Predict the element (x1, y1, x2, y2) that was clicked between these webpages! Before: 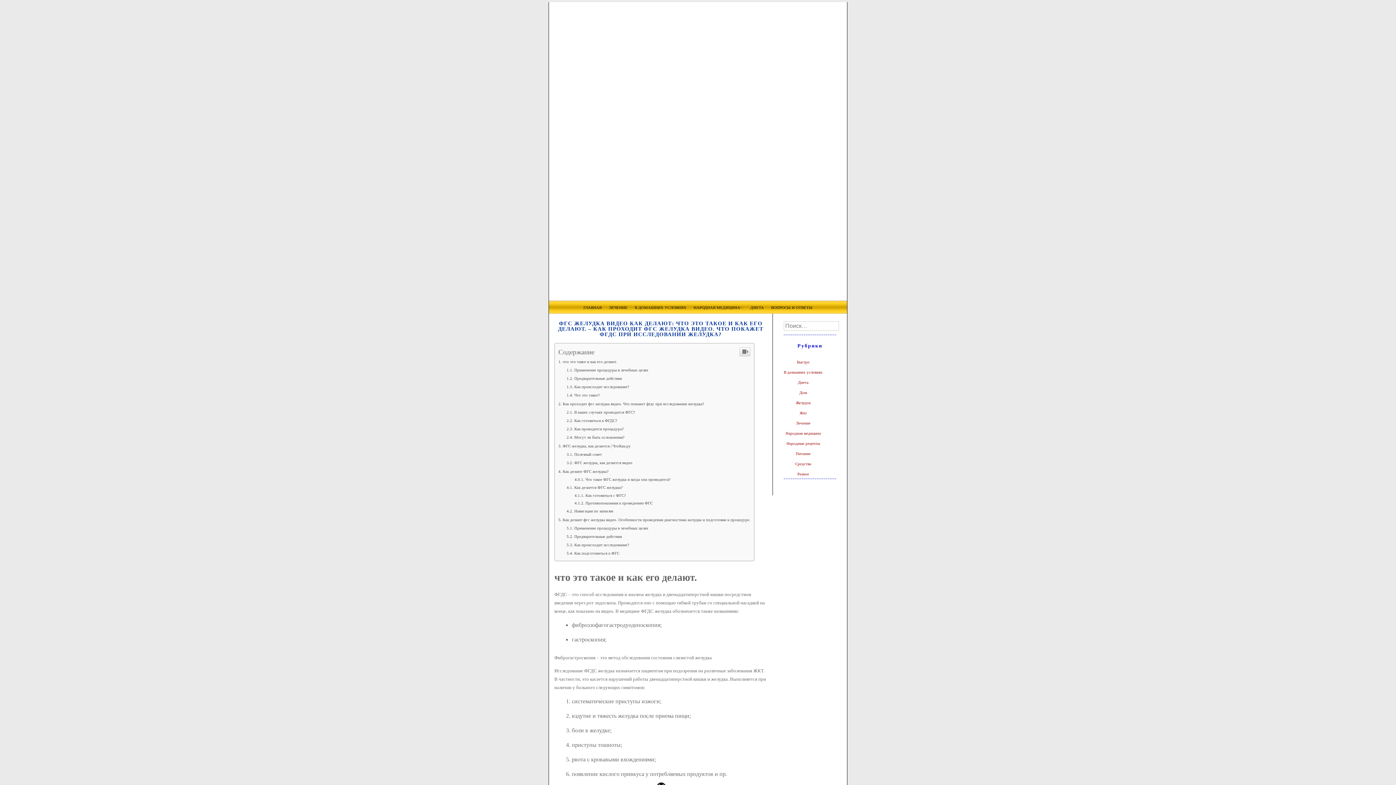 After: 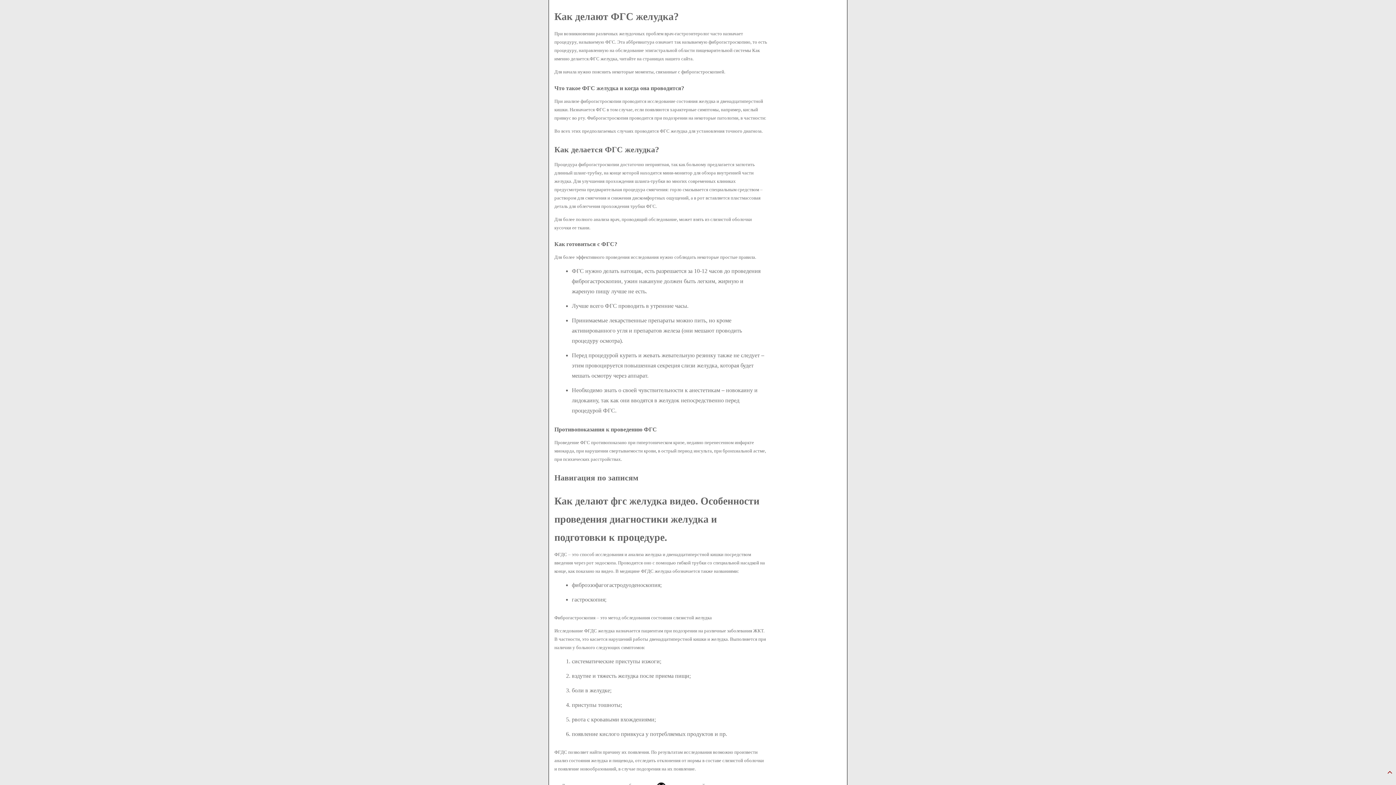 Action: bbox: (558, 469, 608, 473) label: Как делают ФГС желудка?